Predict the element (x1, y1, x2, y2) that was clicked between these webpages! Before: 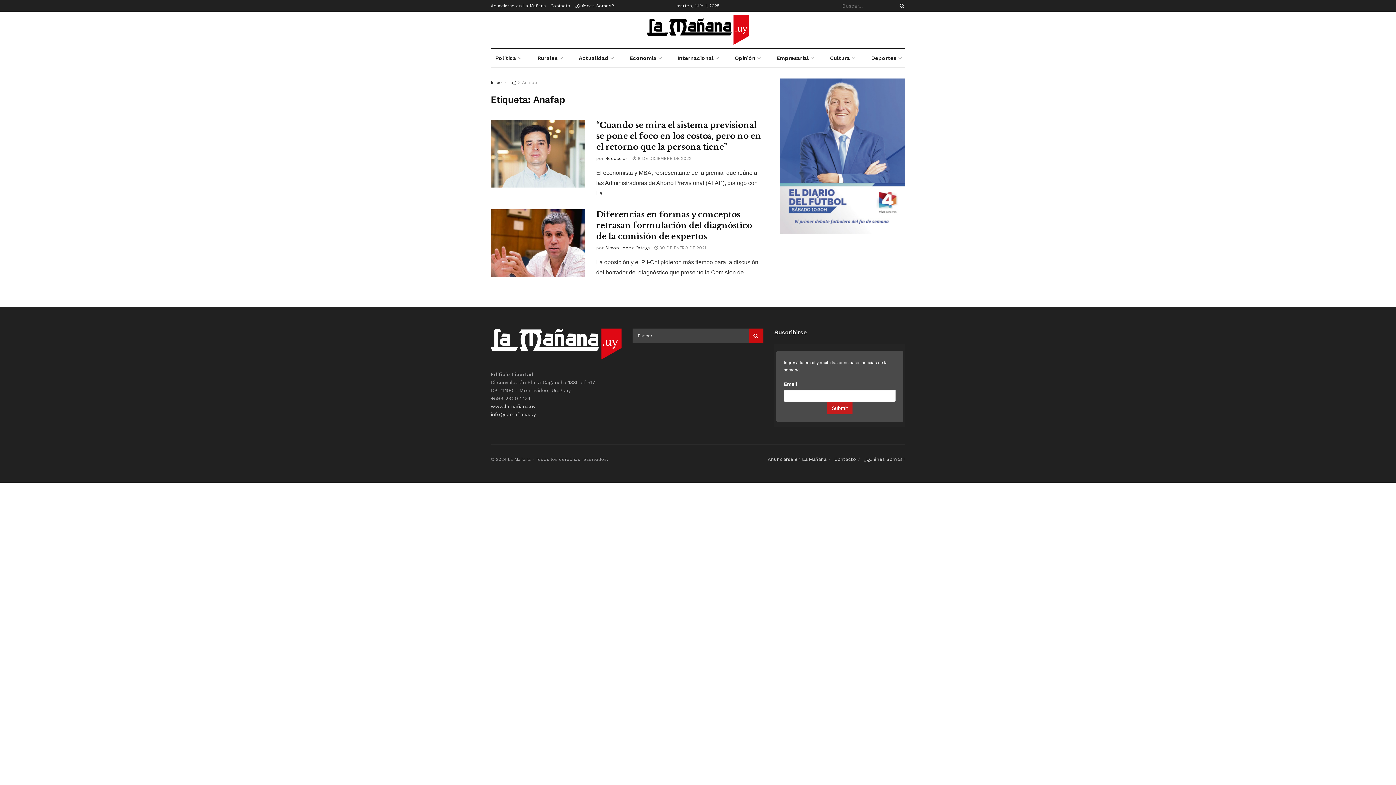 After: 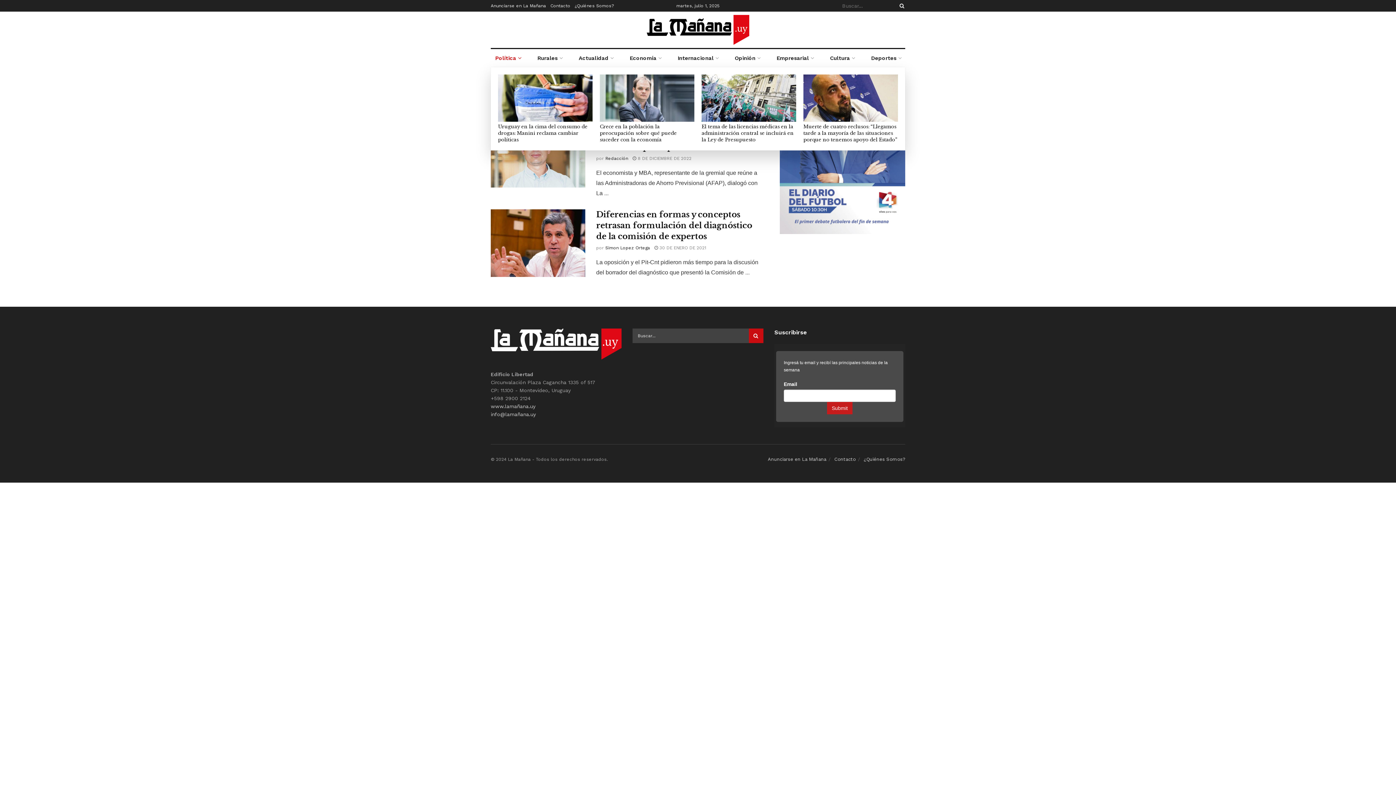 Action: bbox: (490, 49, 525, 67) label: Política